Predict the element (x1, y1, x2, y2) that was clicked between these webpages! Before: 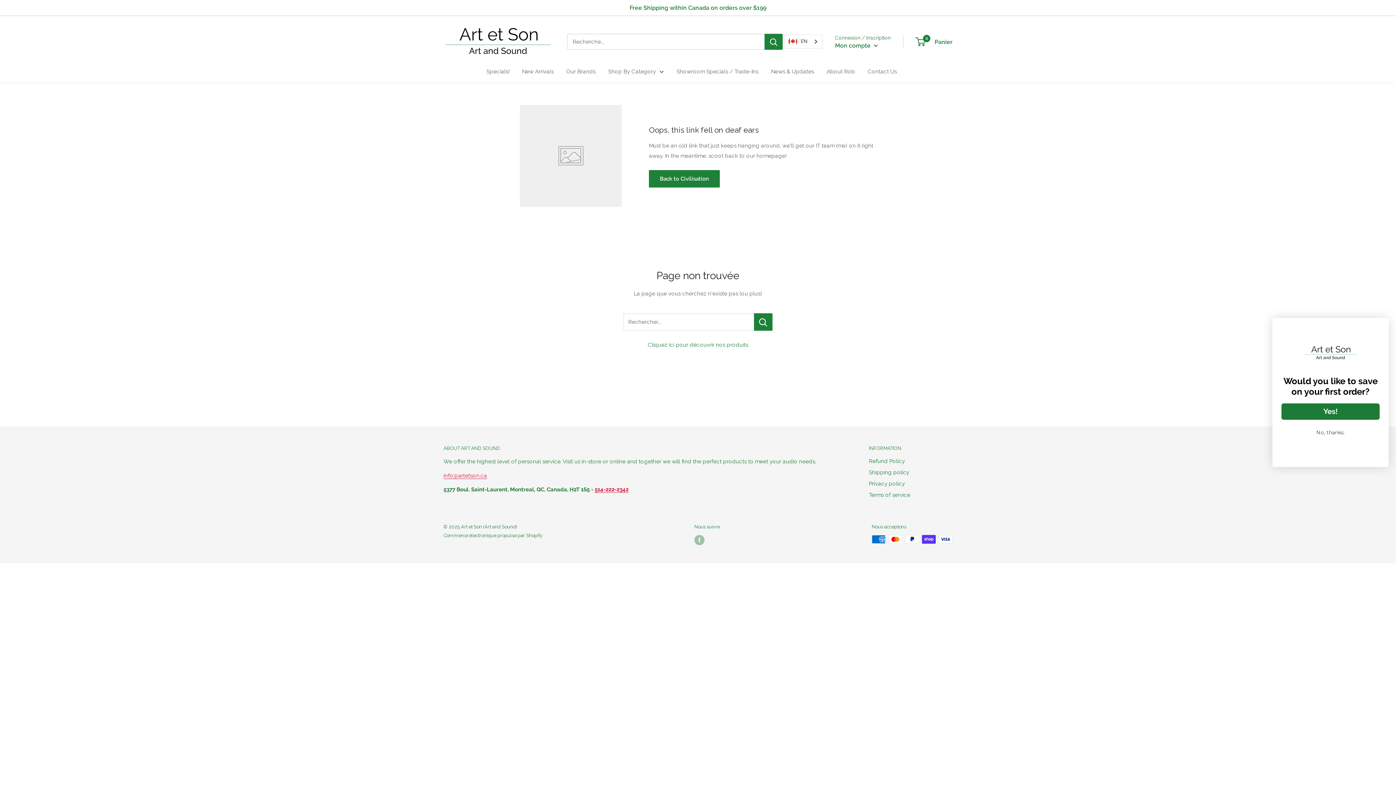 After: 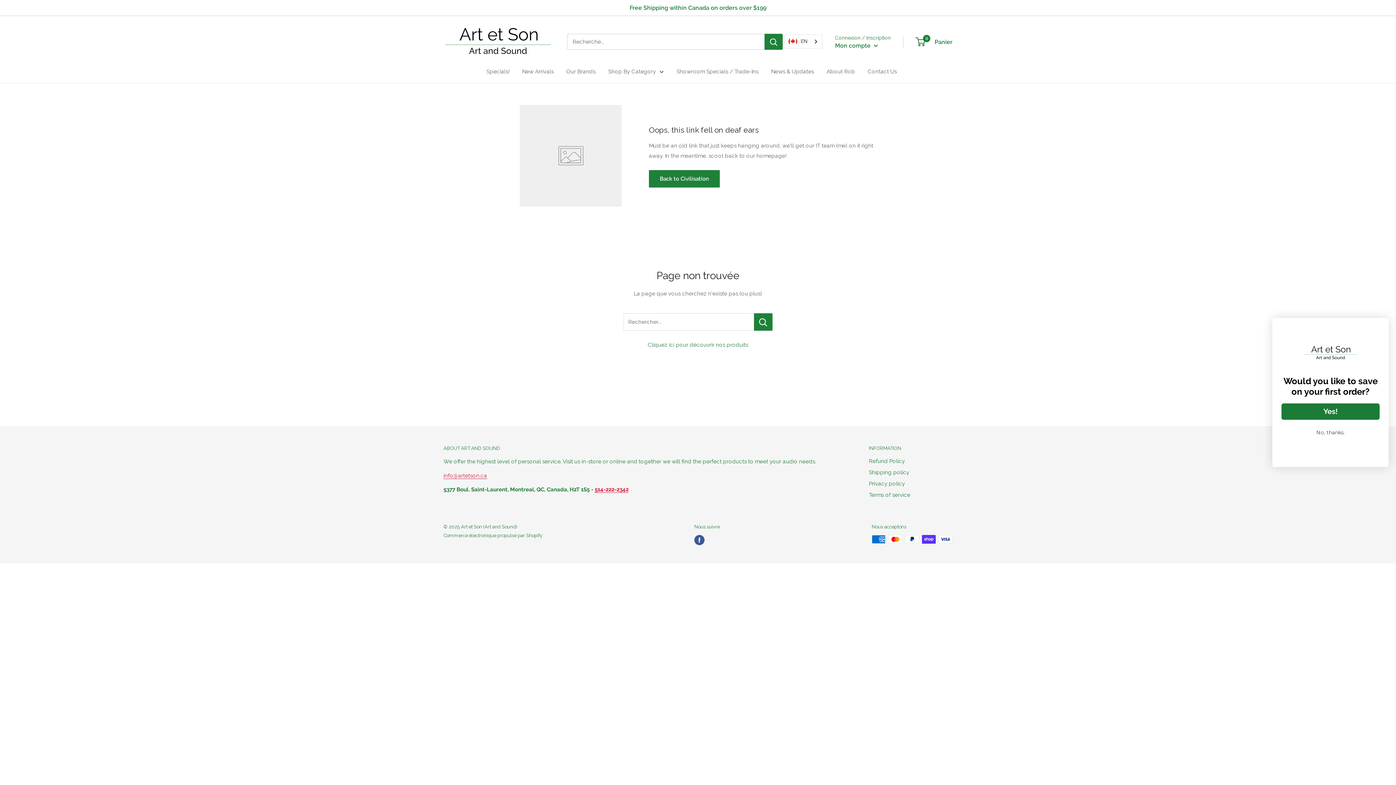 Action: bbox: (694, 535, 704, 545) label: Suivez-nous sur Facebook